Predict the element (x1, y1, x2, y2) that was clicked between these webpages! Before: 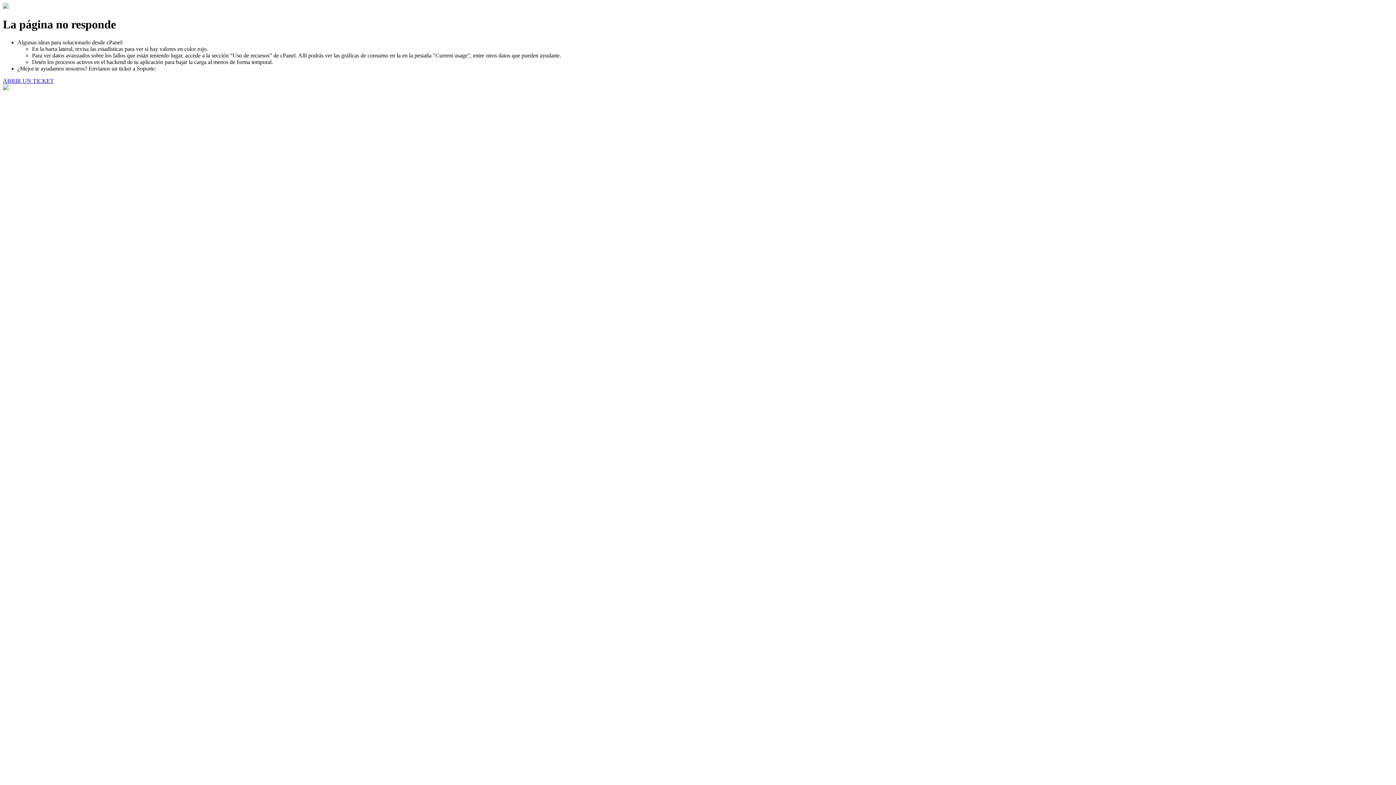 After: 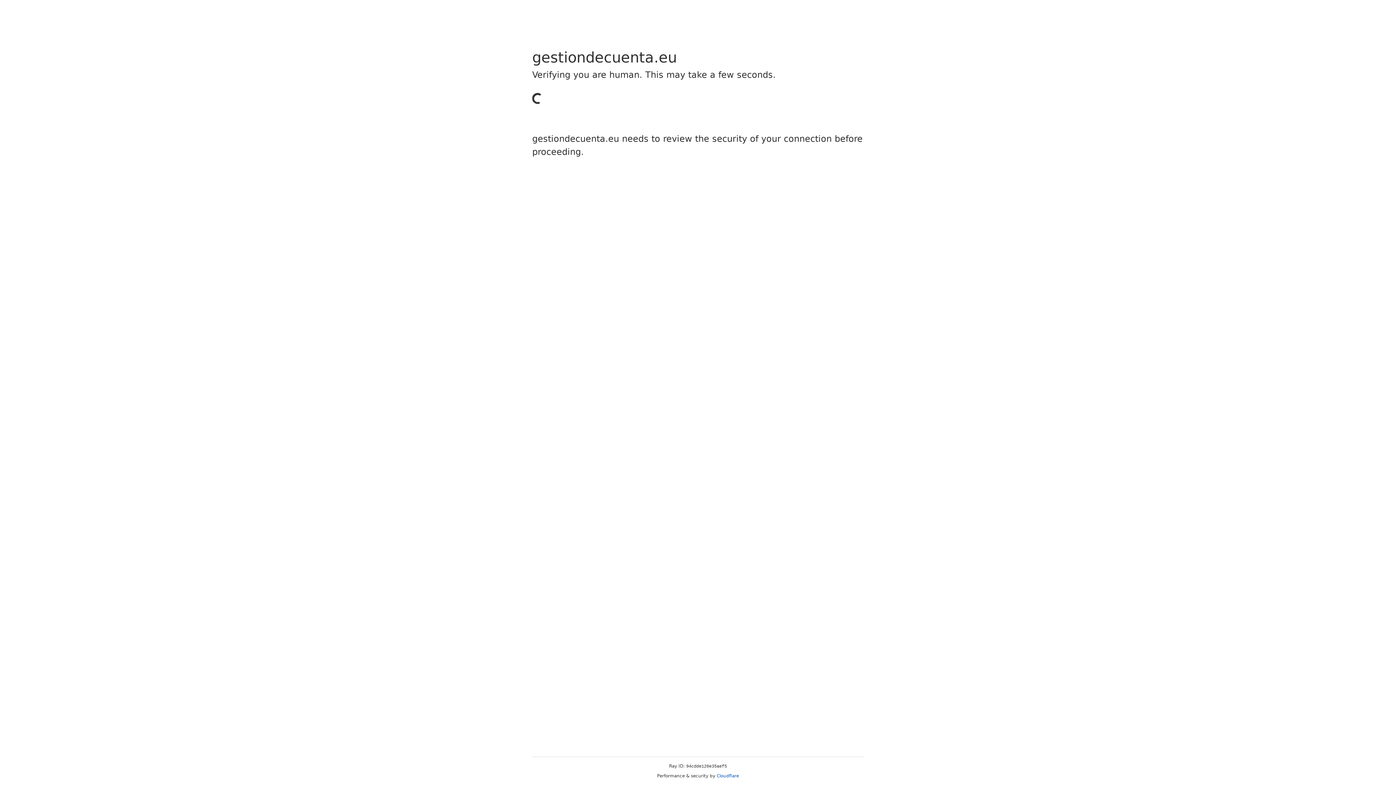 Action: bbox: (2, 77, 53, 83) label: ABRIR UN TICKET